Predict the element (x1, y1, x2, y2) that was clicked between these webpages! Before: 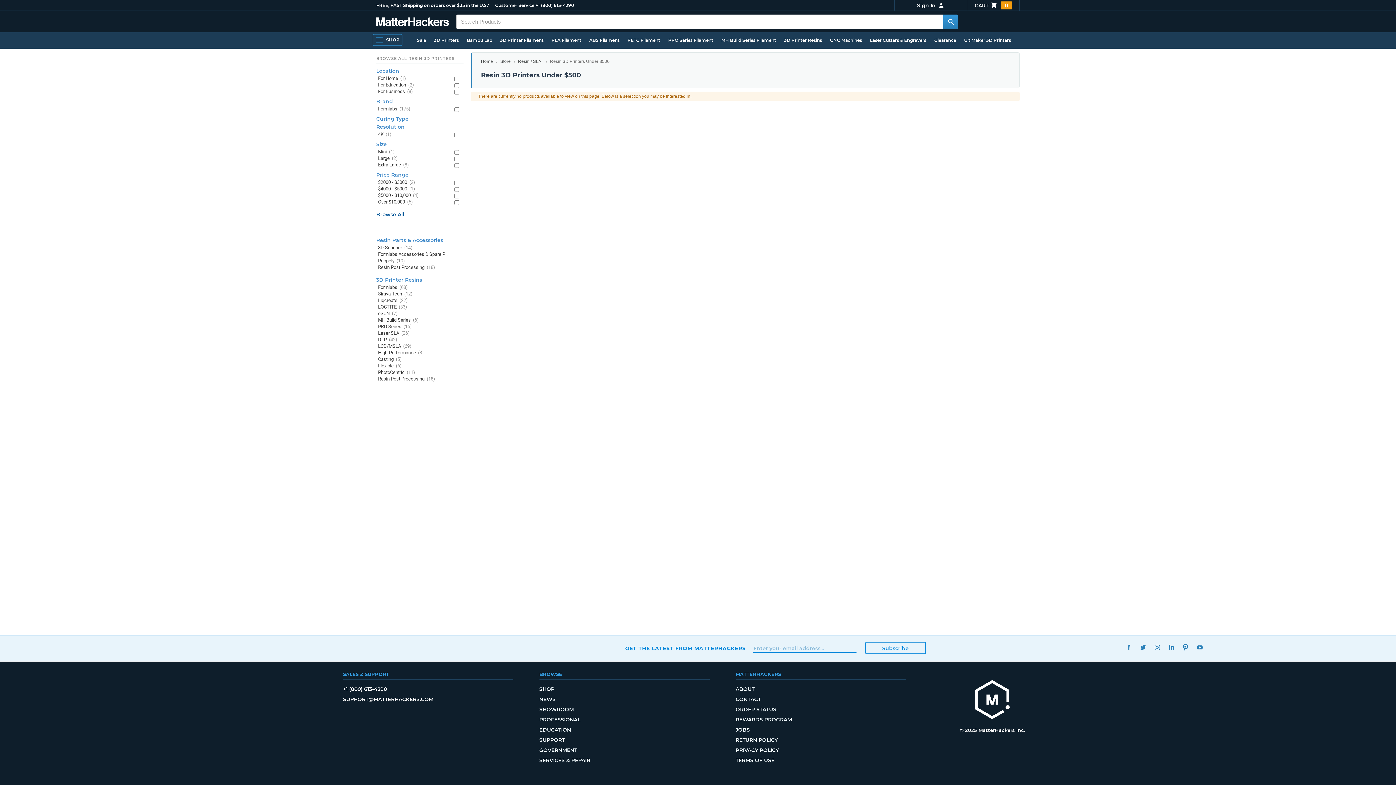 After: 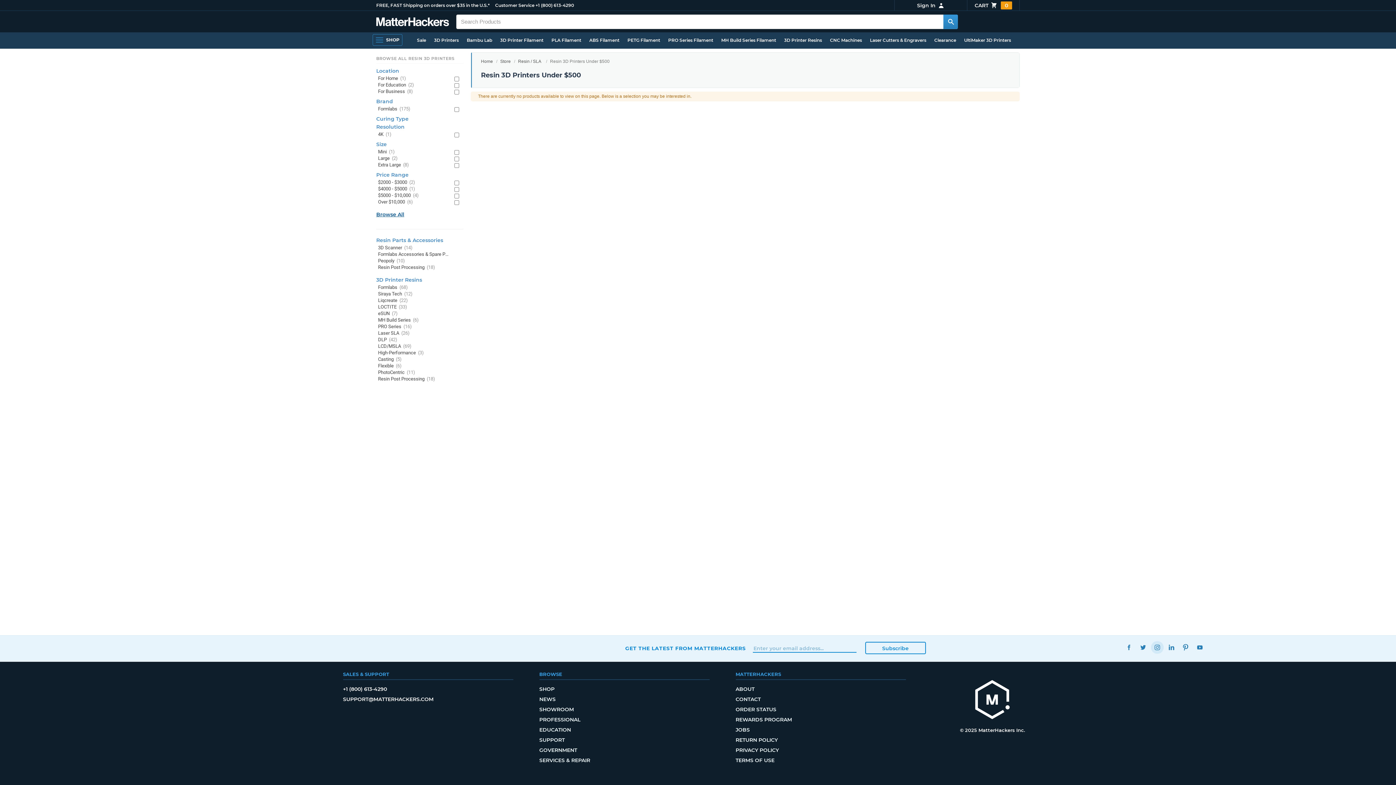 Action: label: INSTAGRAM bbox: (1151, 641, 1164, 654)